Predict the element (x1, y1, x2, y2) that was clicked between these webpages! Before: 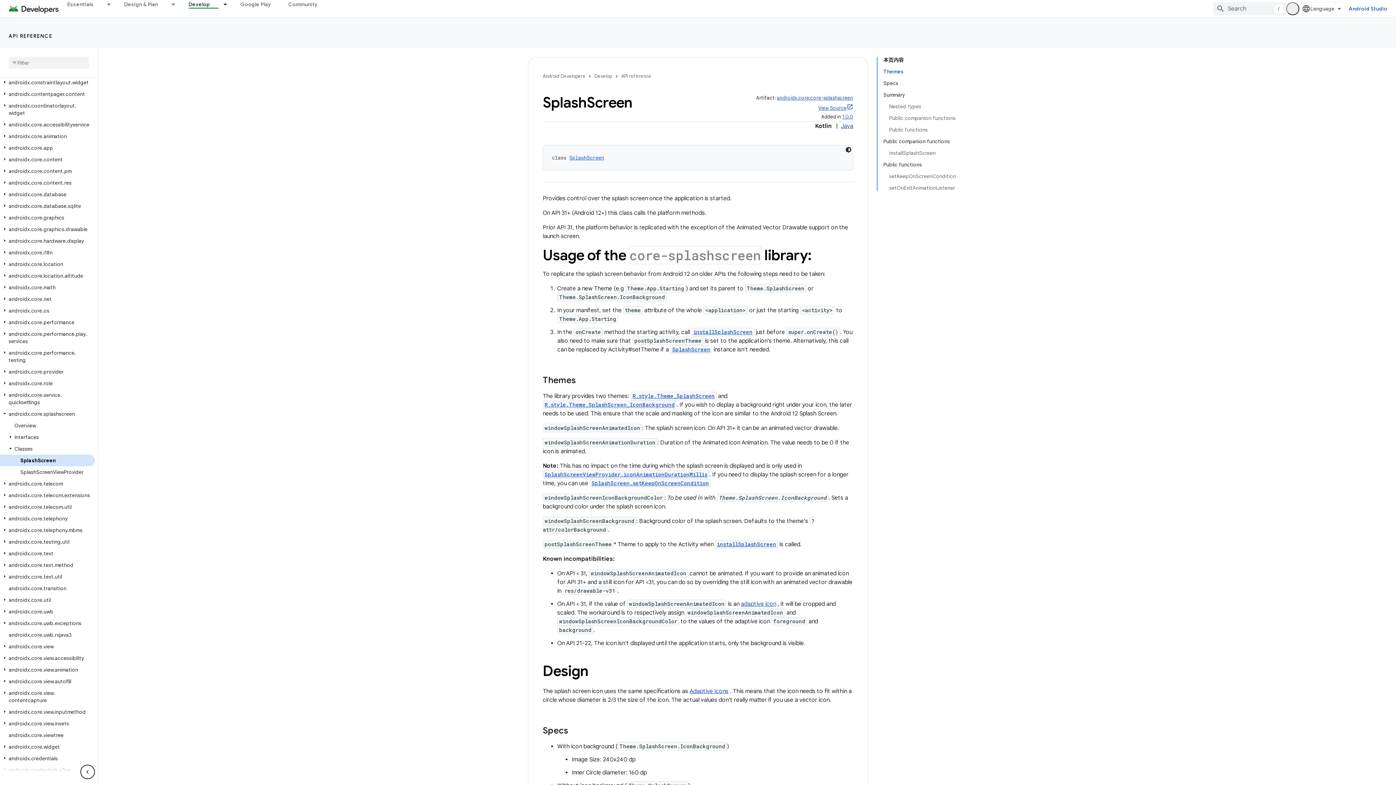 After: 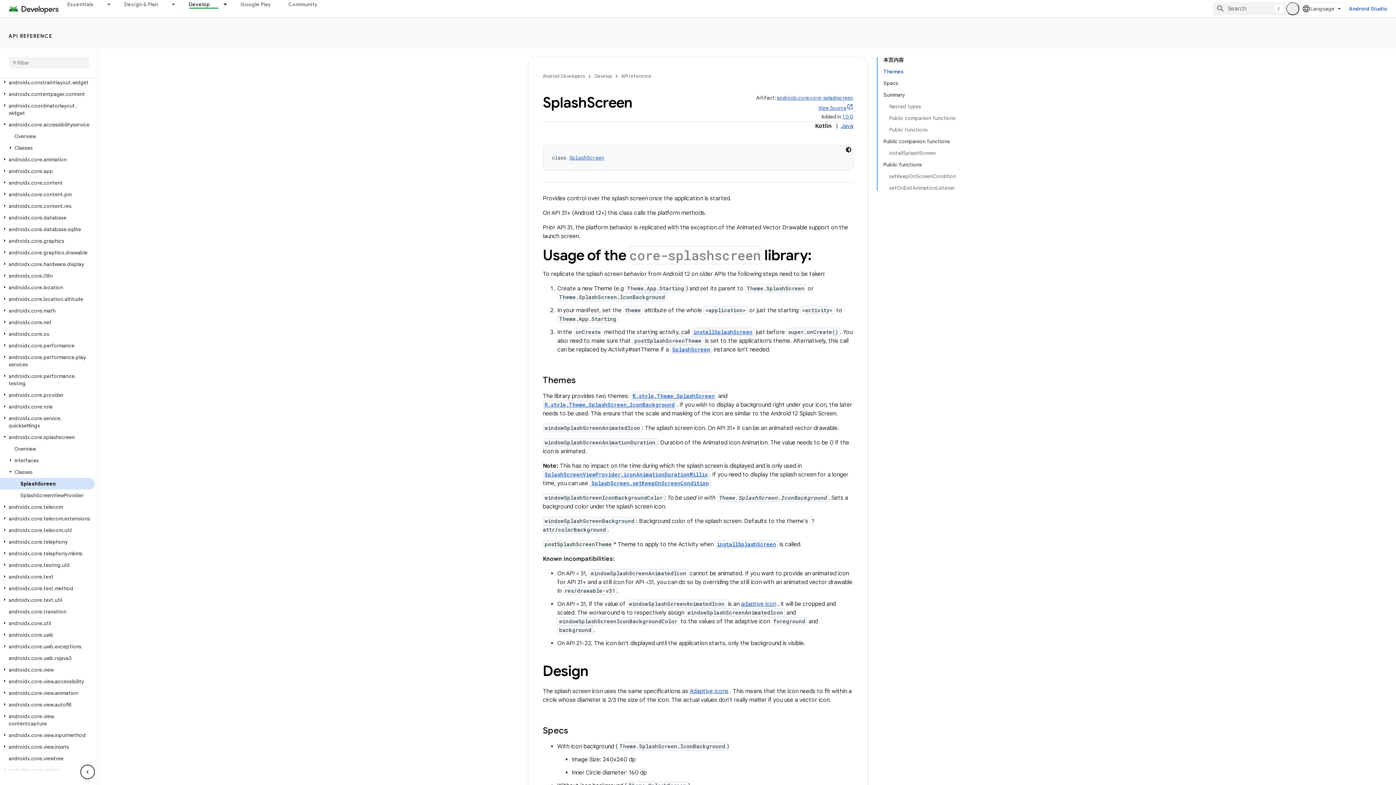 Action: bbox: (0, 99, 9, 105)